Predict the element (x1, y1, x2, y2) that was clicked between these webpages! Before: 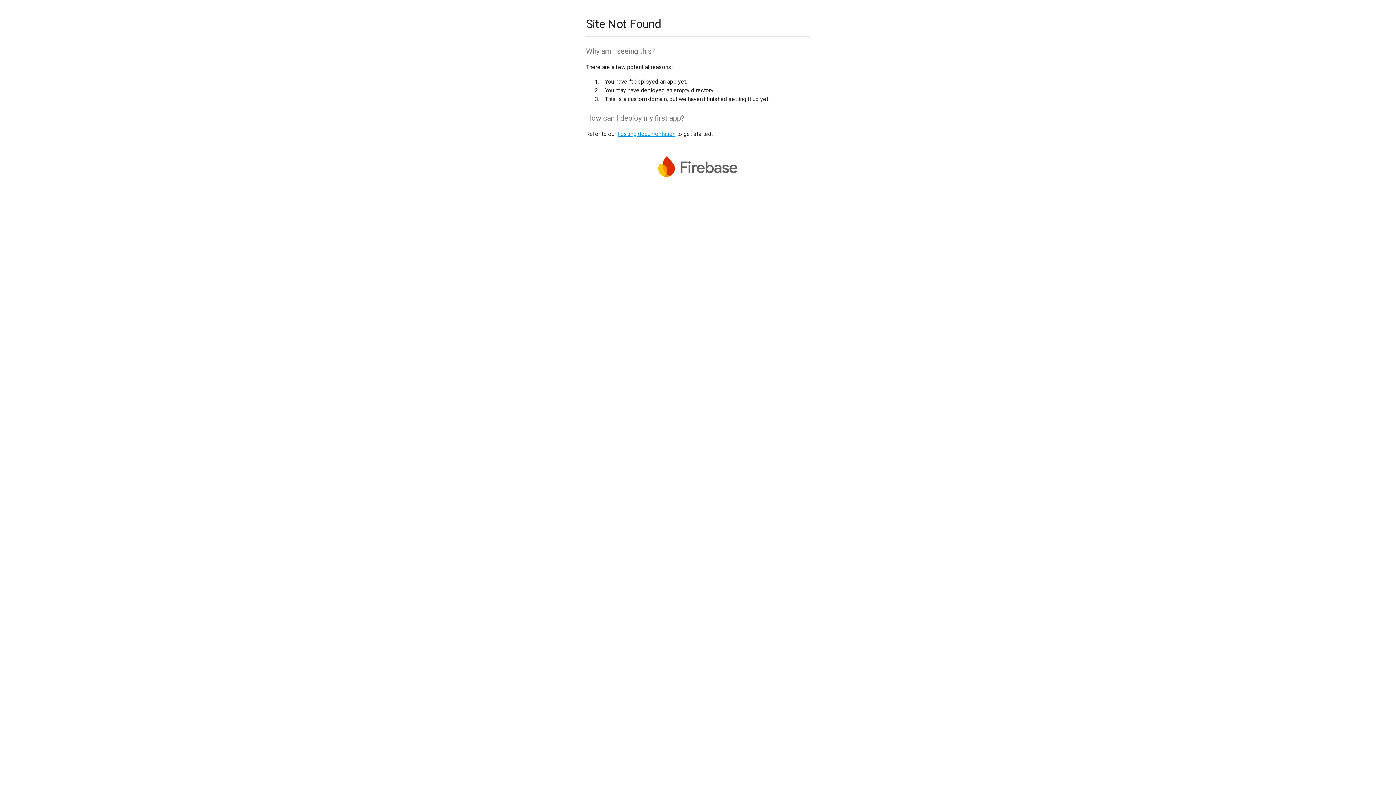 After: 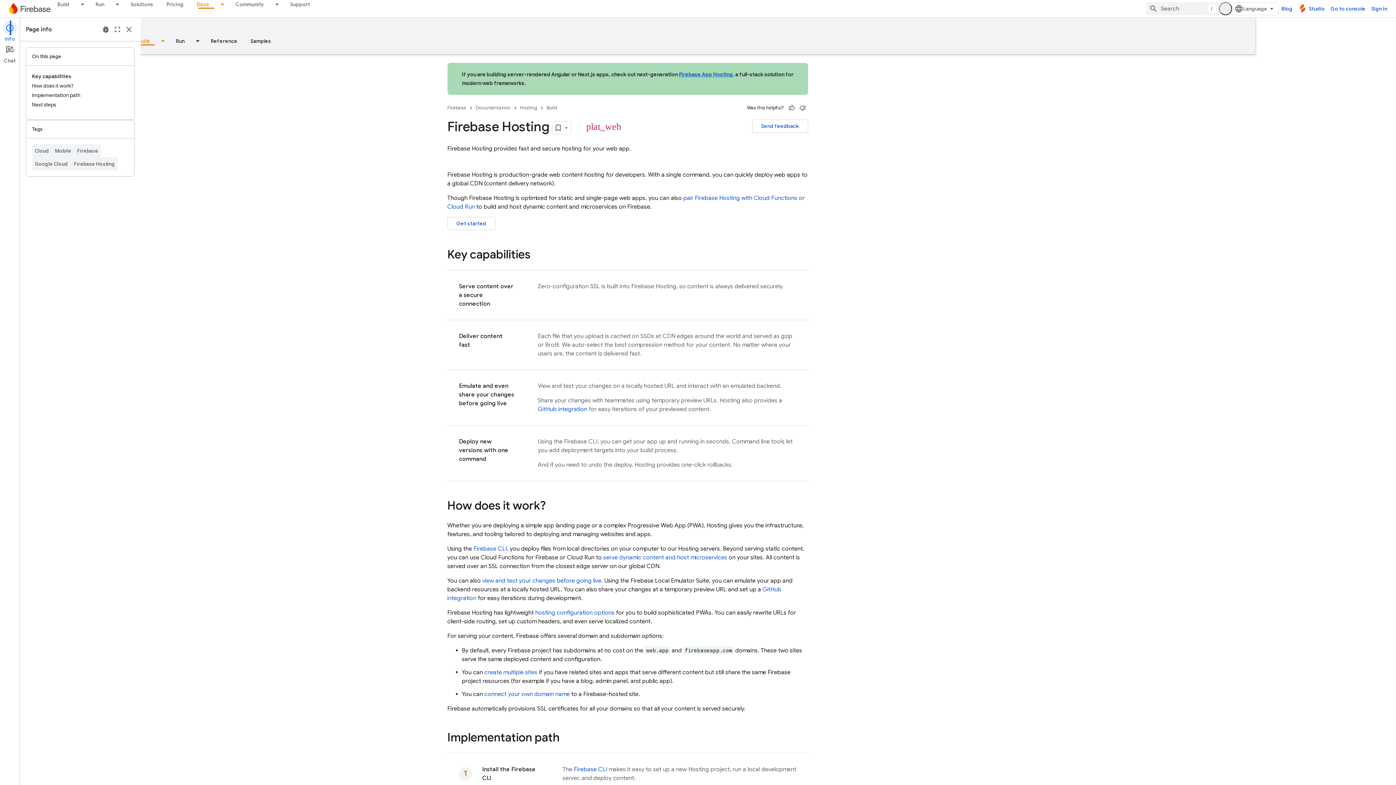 Action: bbox: (617, 130, 675, 137) label: hosting documentation